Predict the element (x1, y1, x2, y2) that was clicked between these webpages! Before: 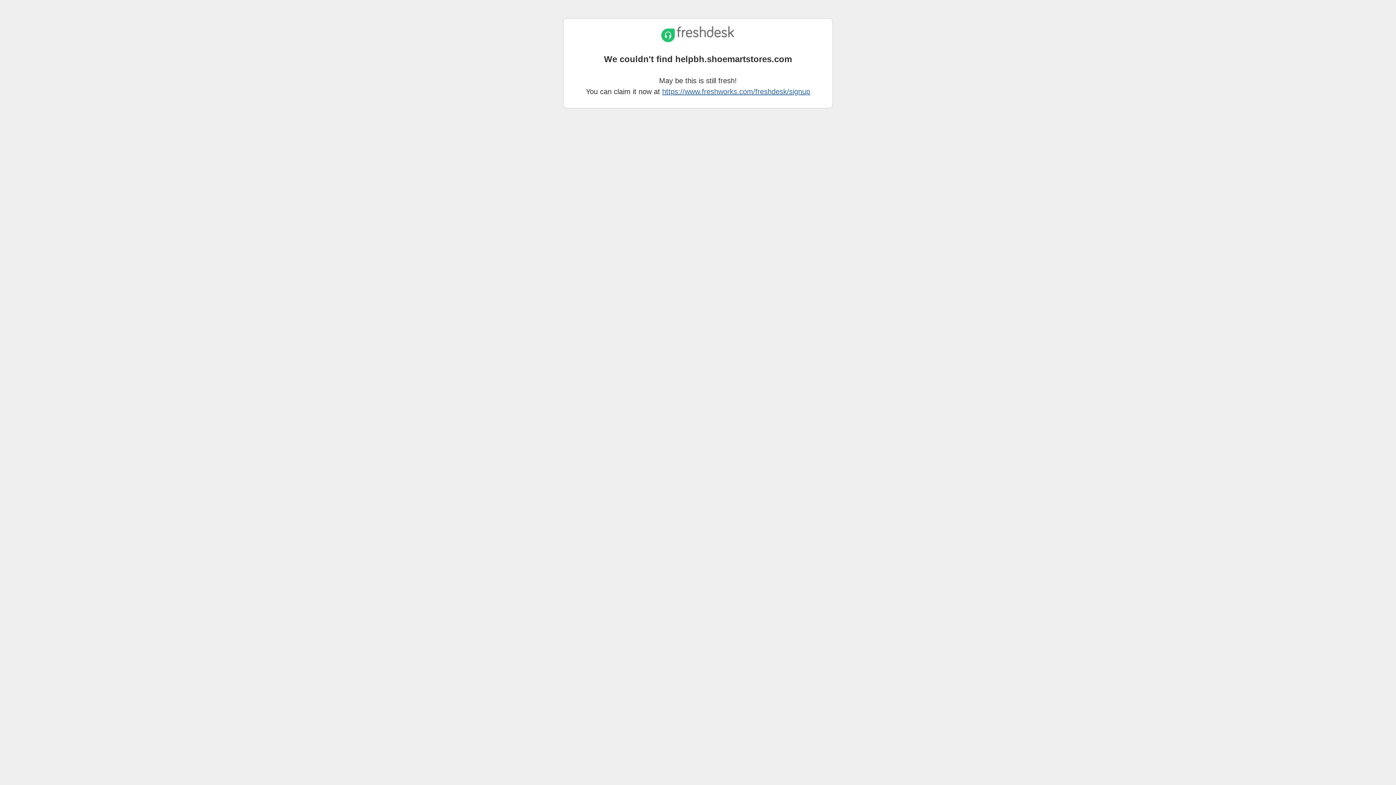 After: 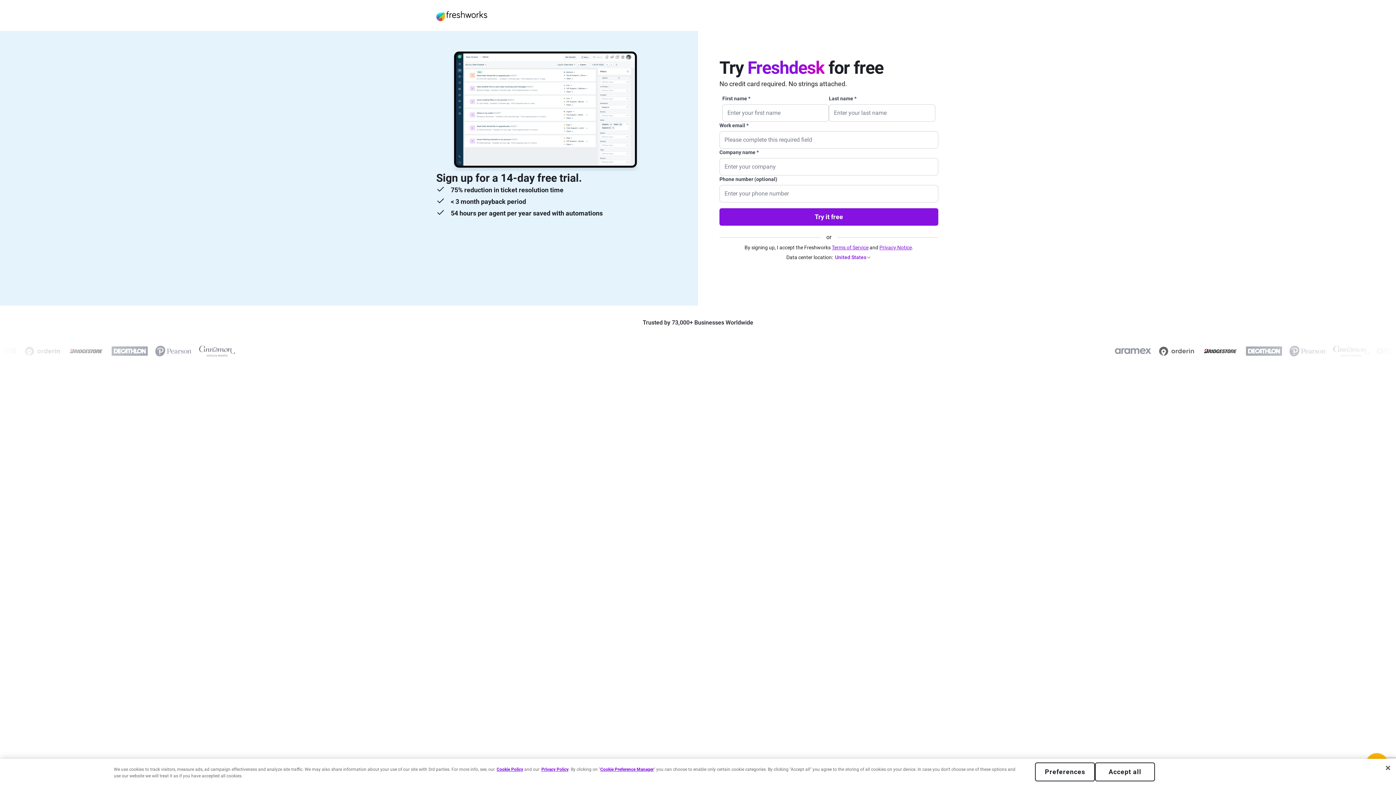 Action: bbox: (662, 87, 810, 95) label: https://www.freshworks.com/freshdesk/signup